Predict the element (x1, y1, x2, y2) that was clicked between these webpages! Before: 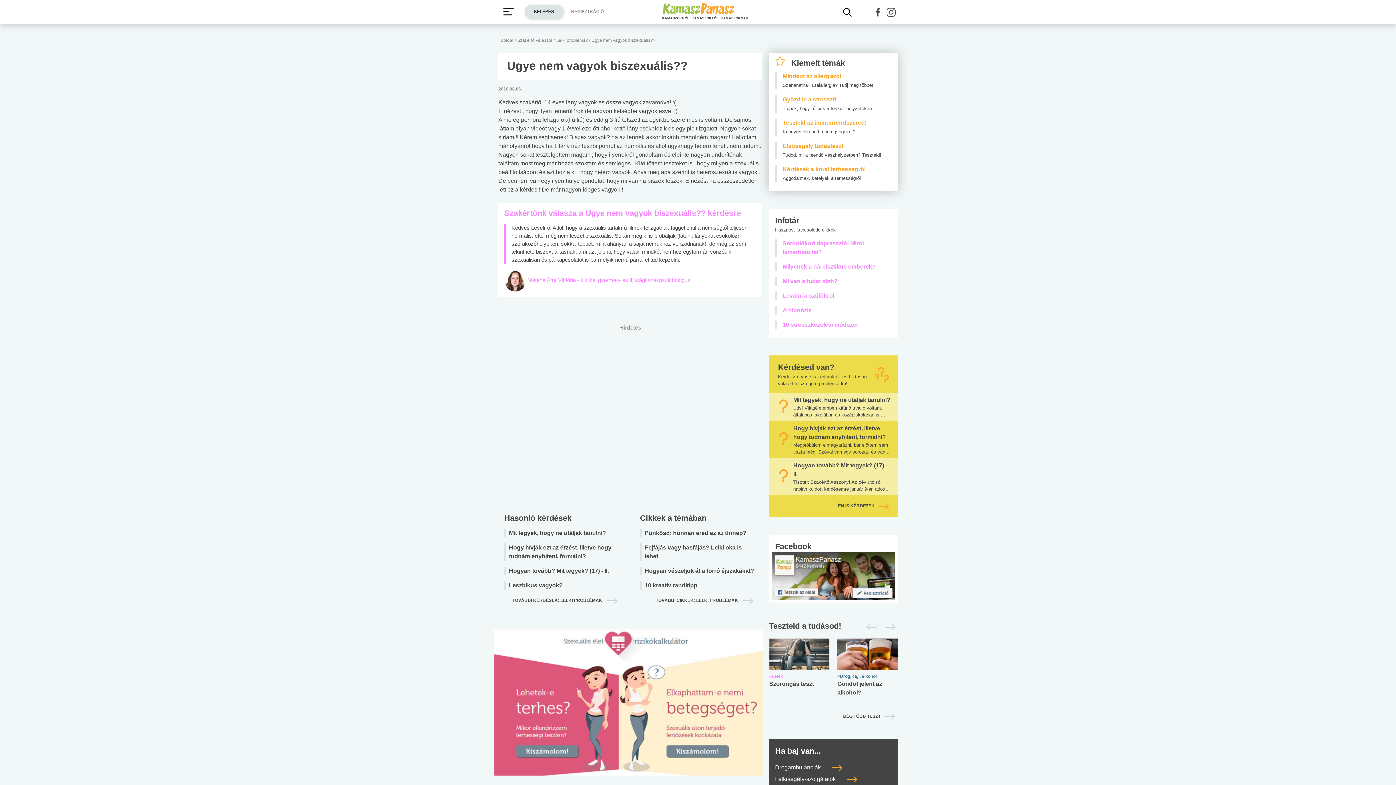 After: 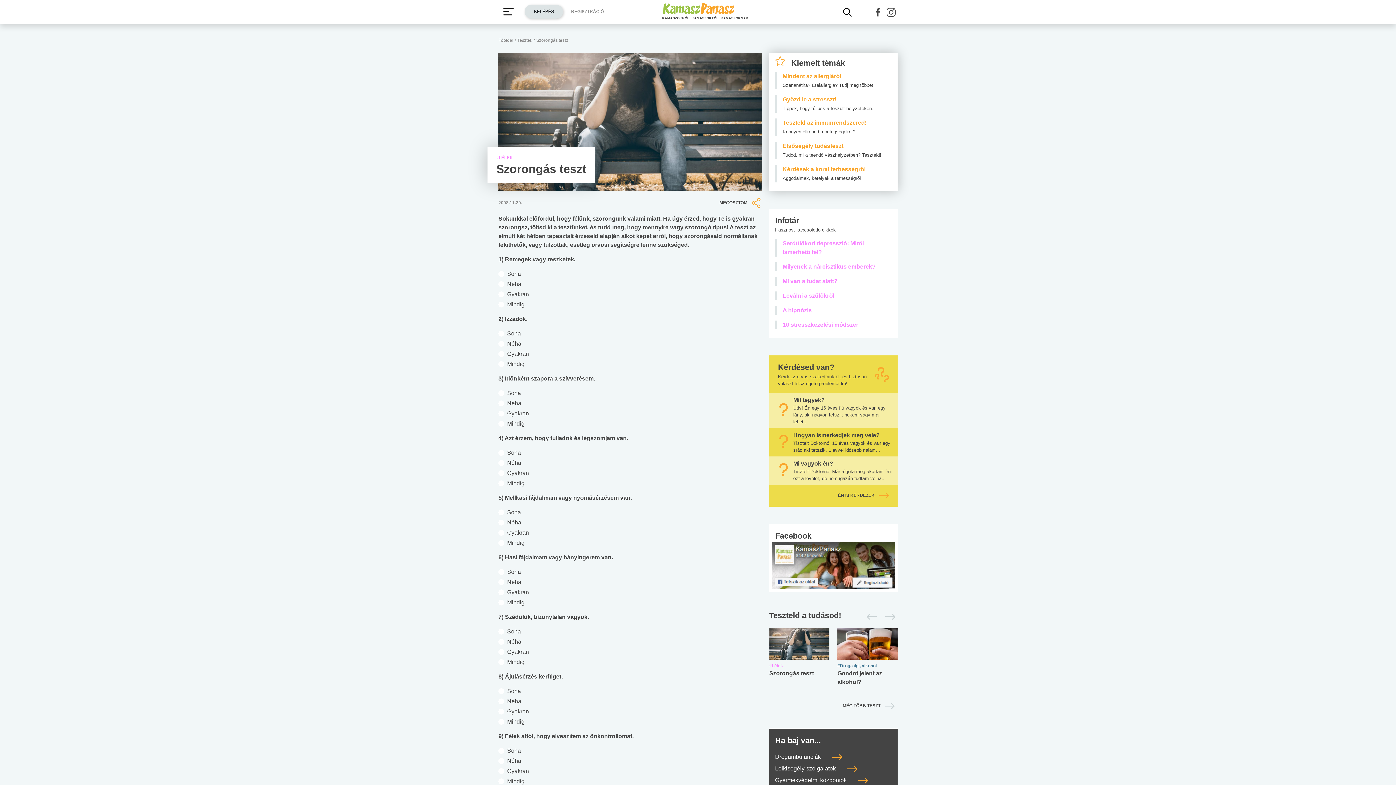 Action: bbox: (769, 638, 837, 706) label: #Lélek

Szorongás teszt